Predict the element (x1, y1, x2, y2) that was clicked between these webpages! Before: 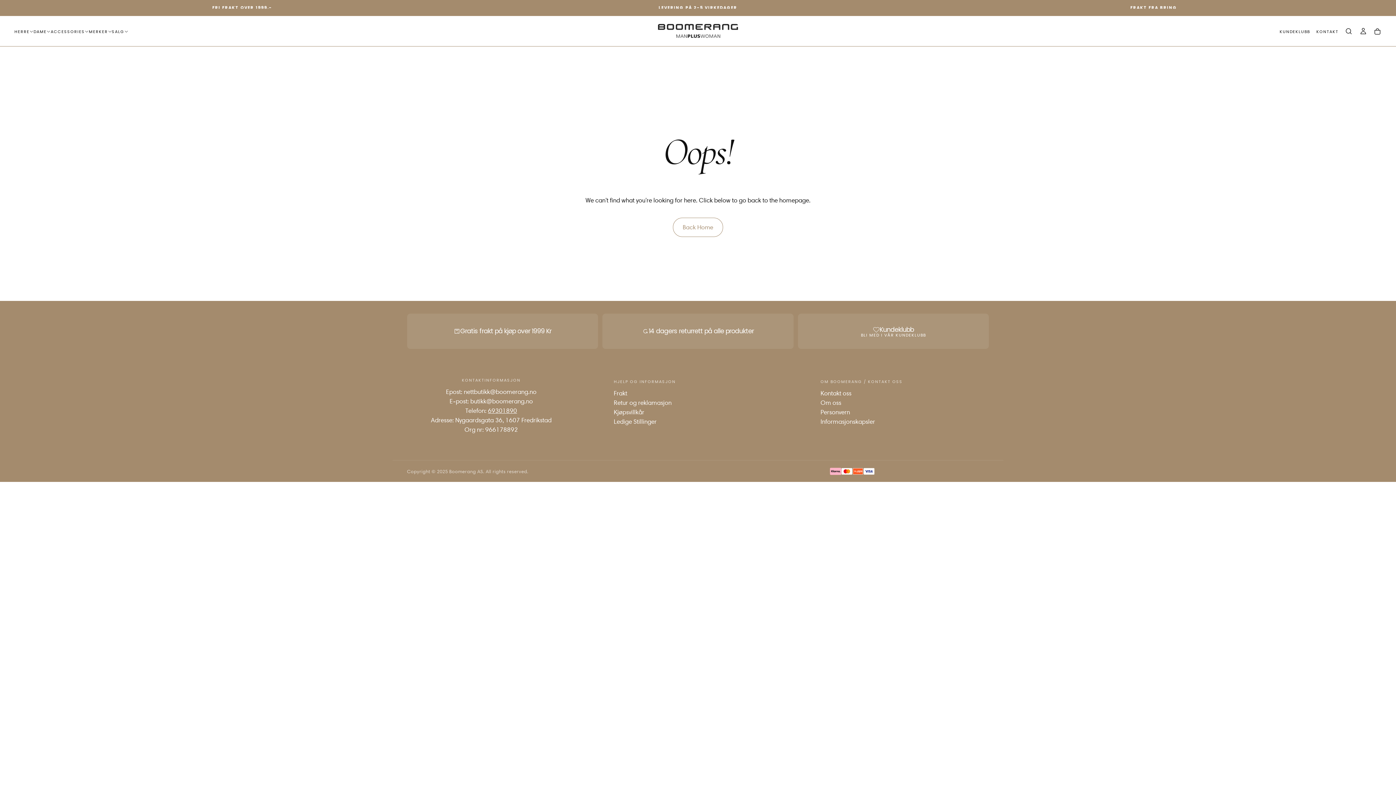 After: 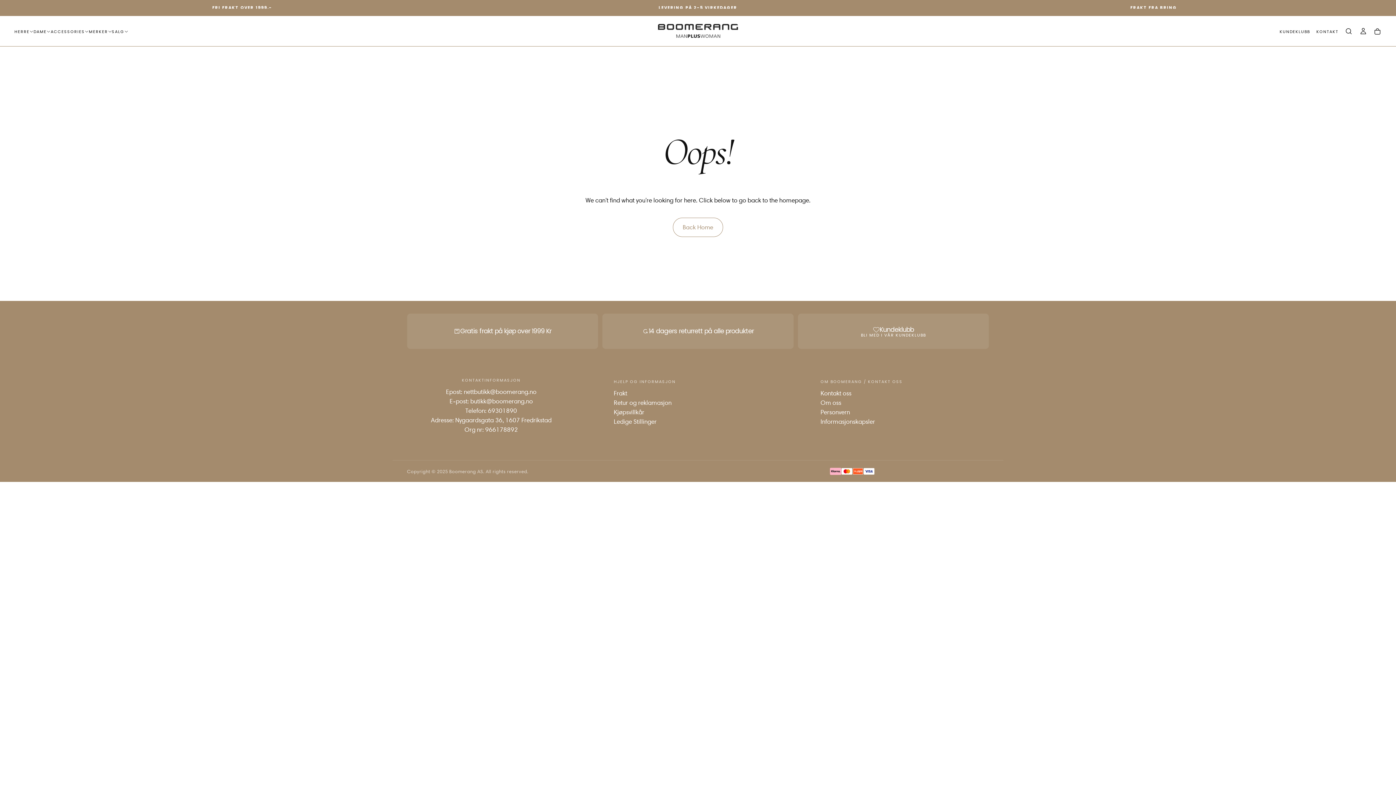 Action: label: 69301890 bbox: (488, 407, 517, 414)